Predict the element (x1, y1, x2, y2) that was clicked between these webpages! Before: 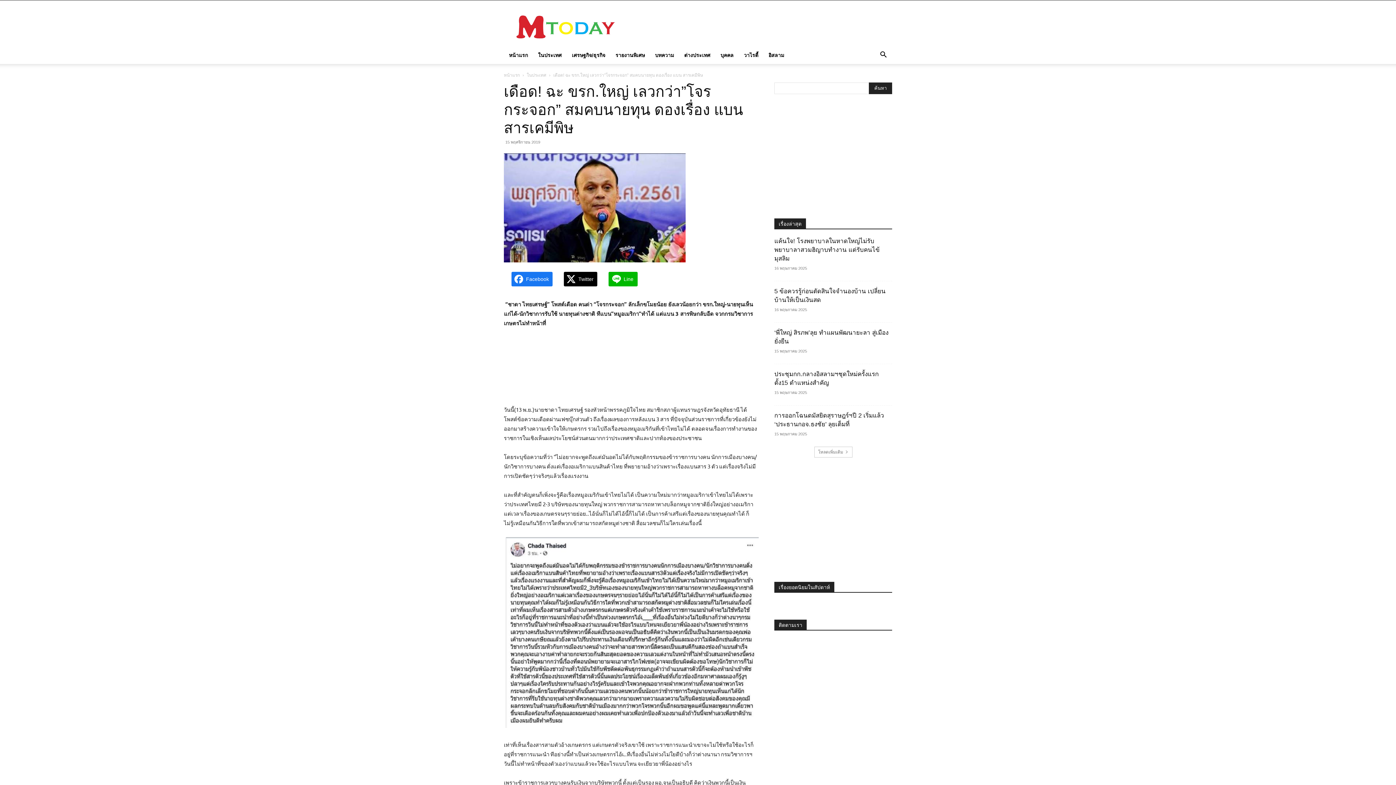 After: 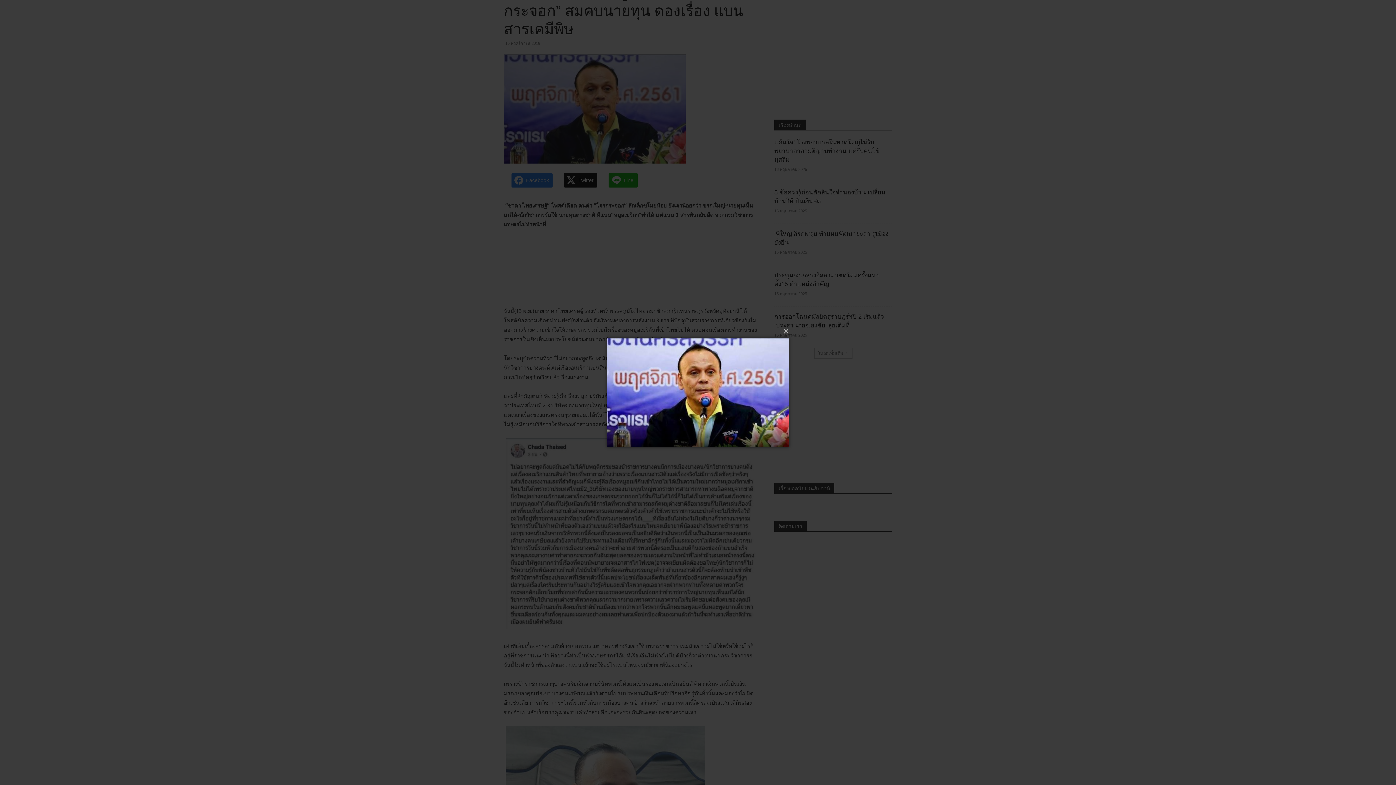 Action: bbox: (504, 153, 757, 262)